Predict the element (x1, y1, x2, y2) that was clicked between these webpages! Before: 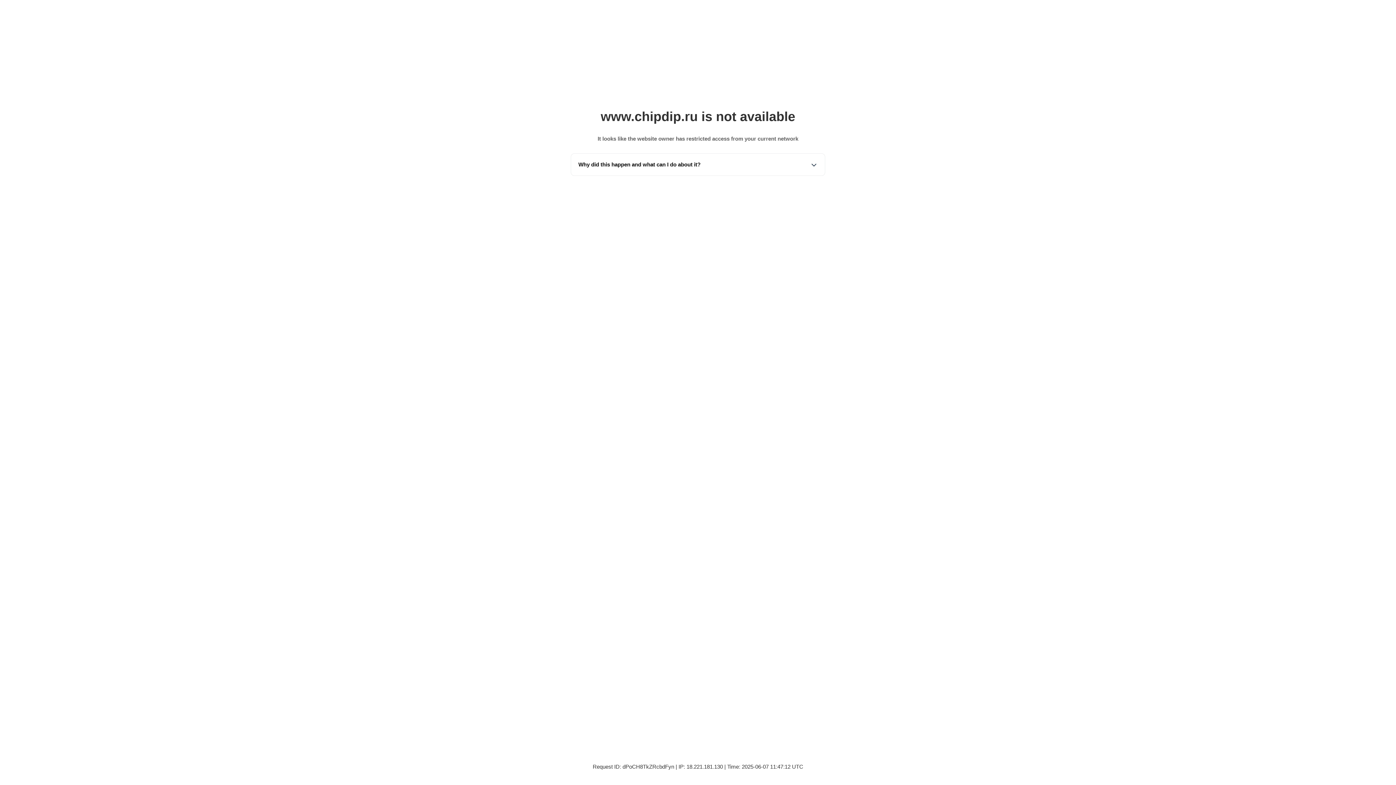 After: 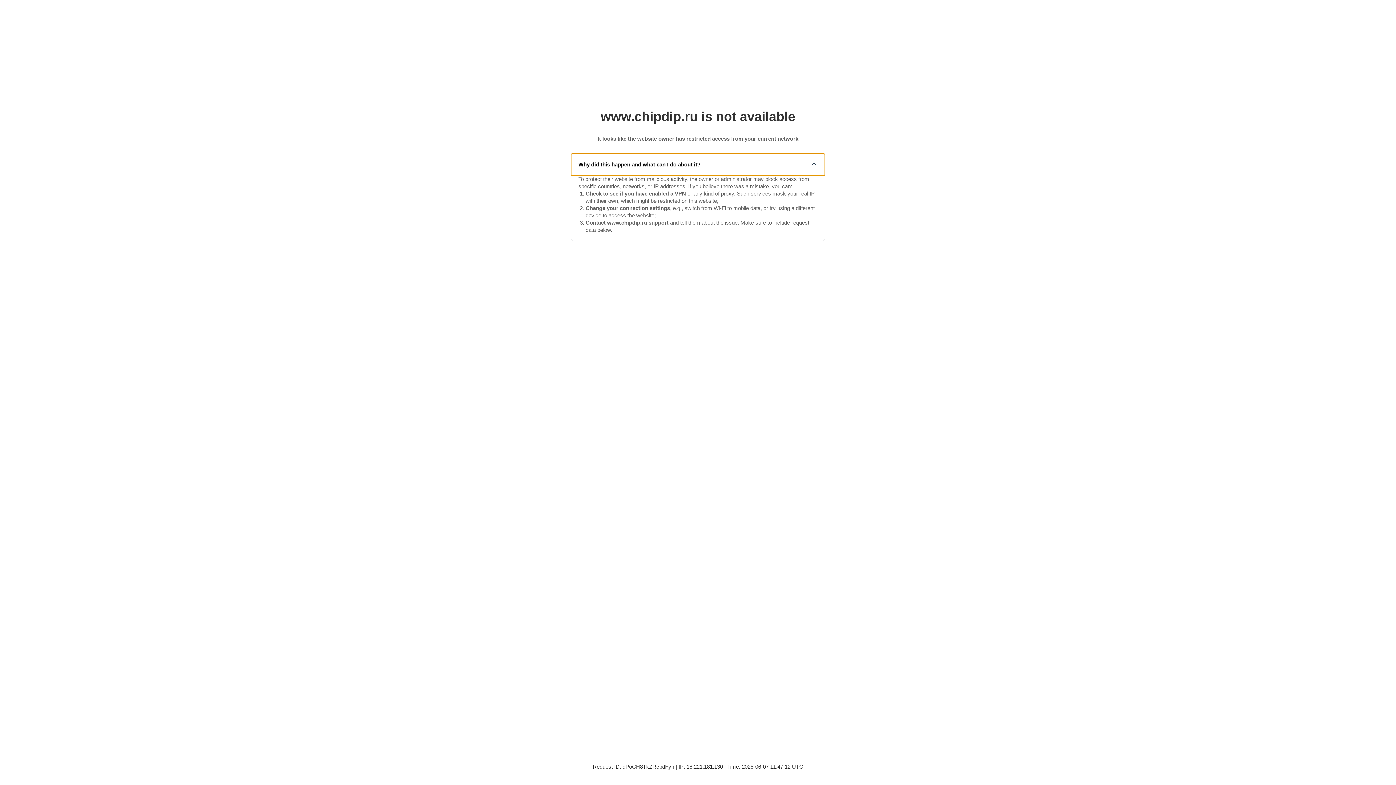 Action: label: Why did this happen and what can I do about it? bbox: (571, 153, 825, 175)